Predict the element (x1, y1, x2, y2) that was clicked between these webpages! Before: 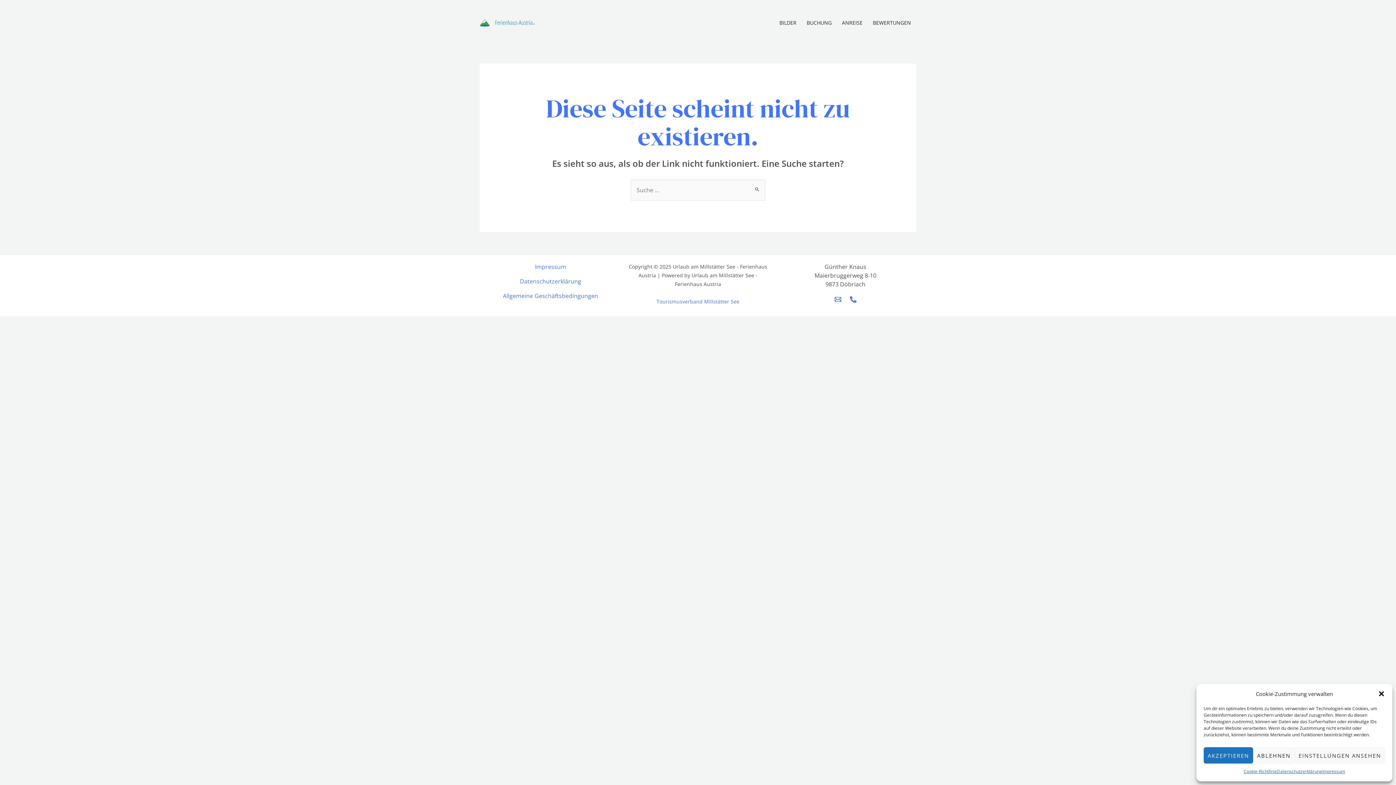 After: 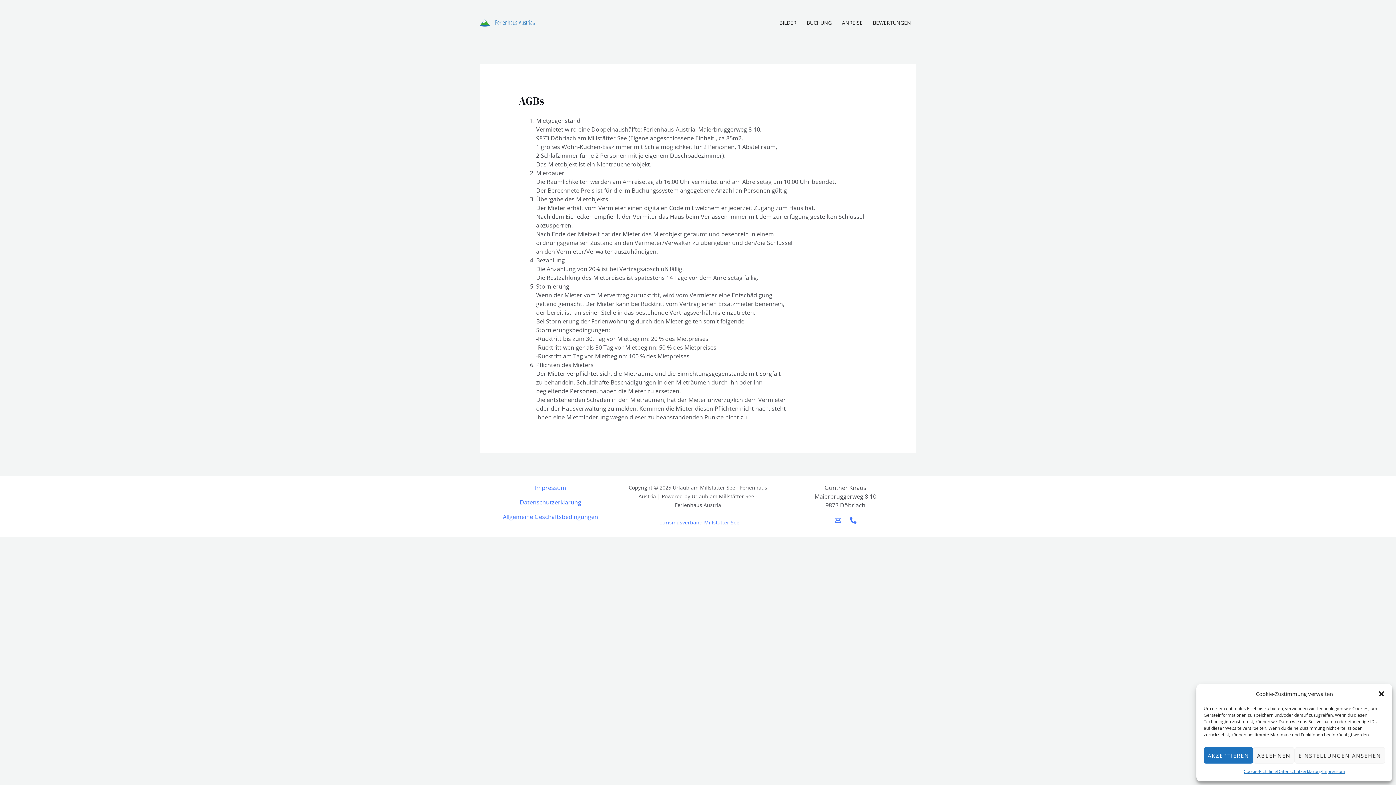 Action: label: Allgemeine Geschäftsbedingungen bbox: (503, 291, 598, 299)